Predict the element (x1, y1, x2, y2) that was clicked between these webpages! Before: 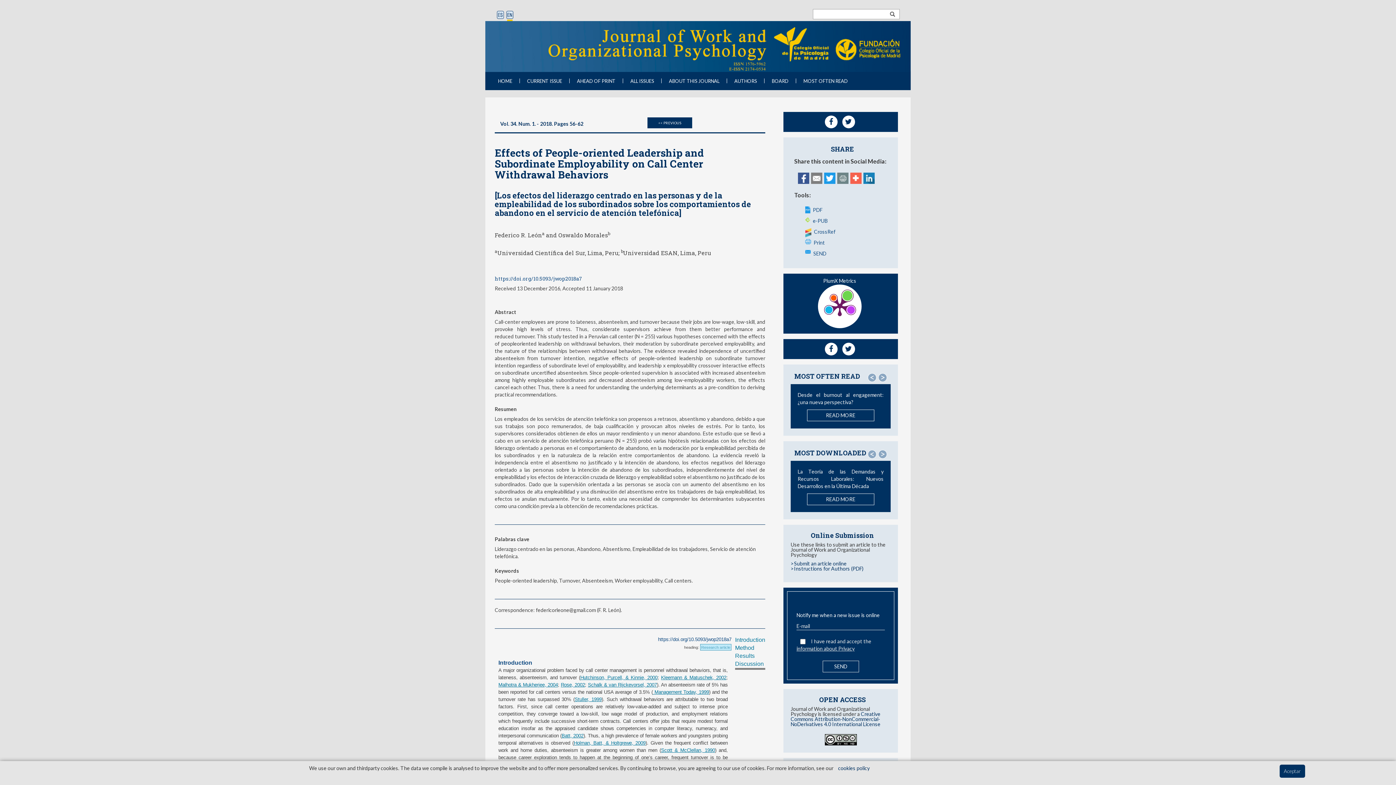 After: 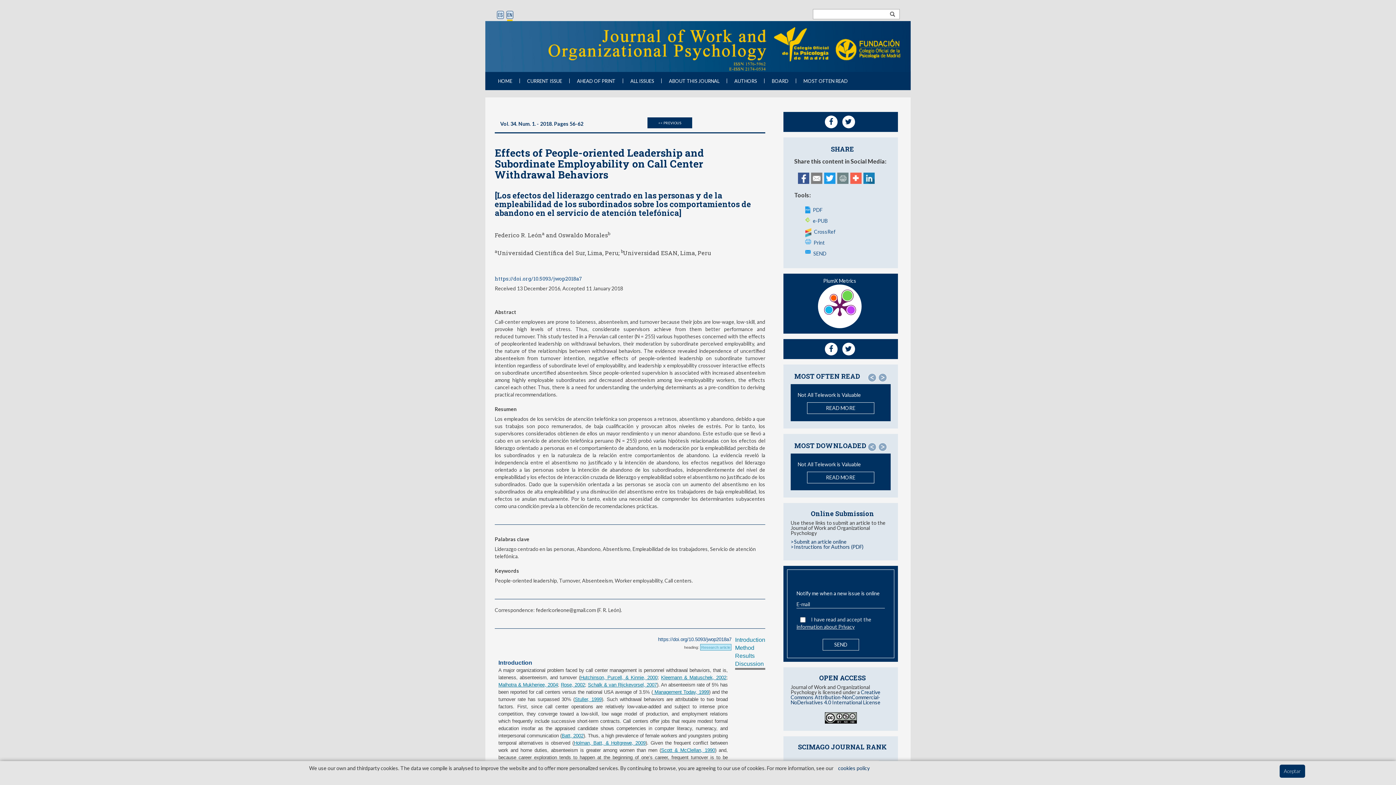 Action: bbox: (842, 115, 855, 128)